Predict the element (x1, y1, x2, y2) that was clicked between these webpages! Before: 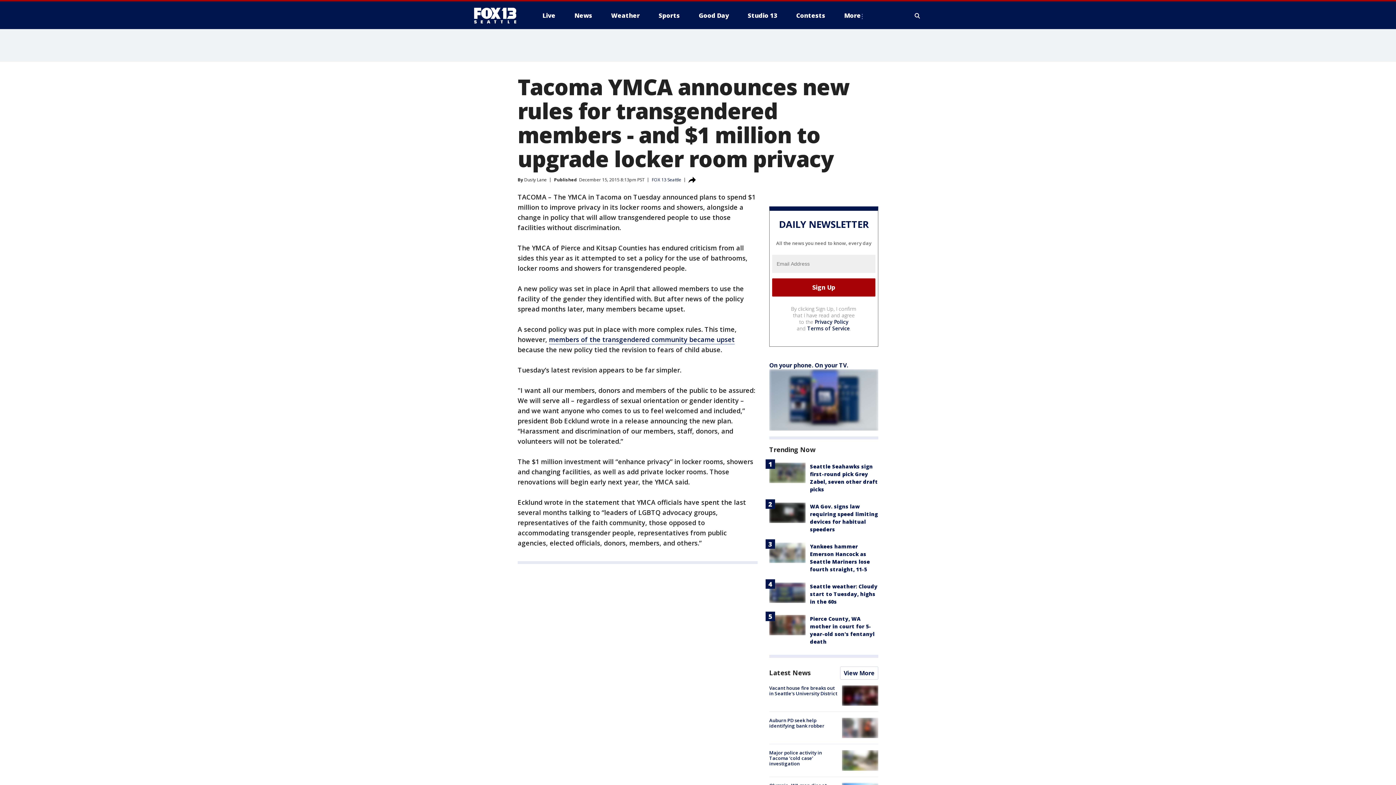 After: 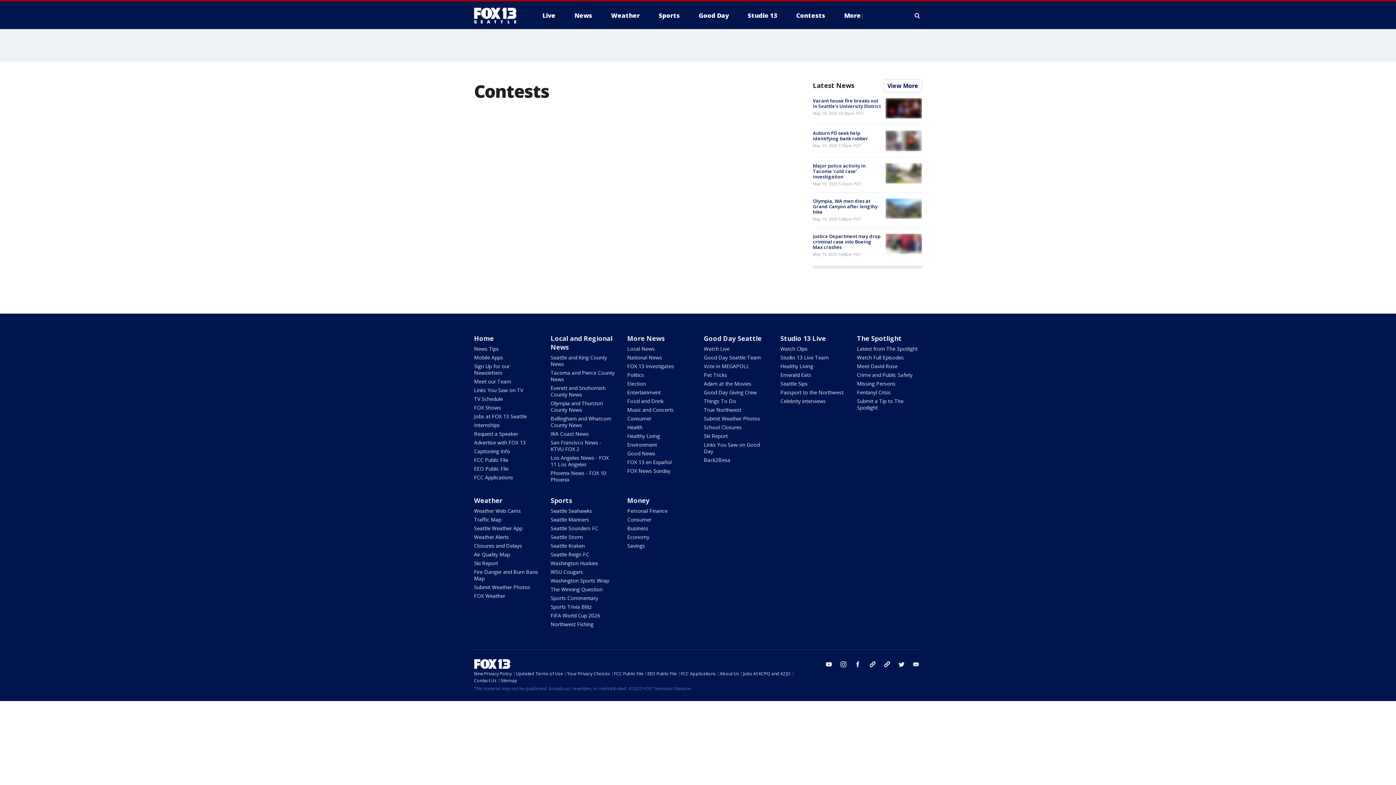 Action: label: Contests bbox: (790, 9, 831, 21)